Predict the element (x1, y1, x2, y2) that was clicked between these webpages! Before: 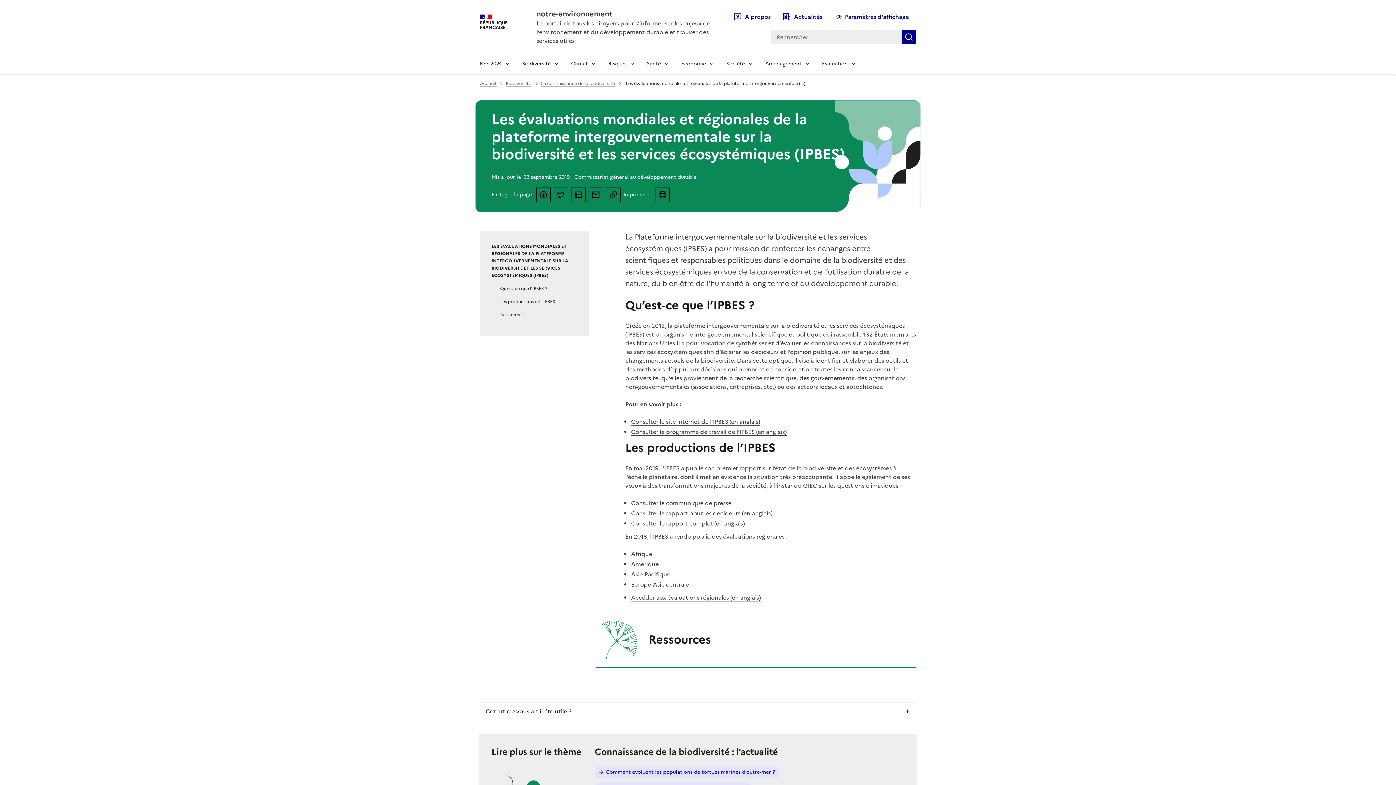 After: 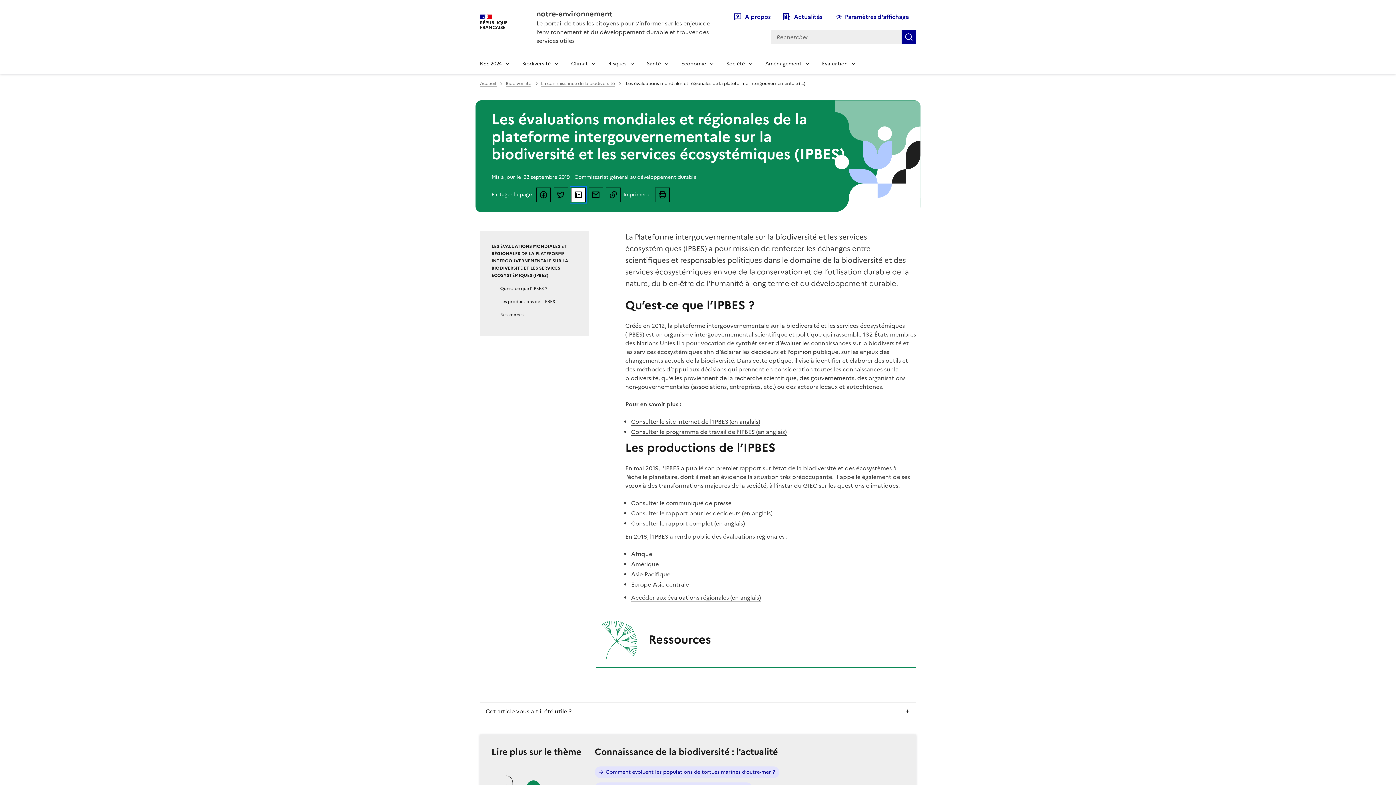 Action: bbox: (571, 187, 585, 202) label: Partager sur LinkedIn